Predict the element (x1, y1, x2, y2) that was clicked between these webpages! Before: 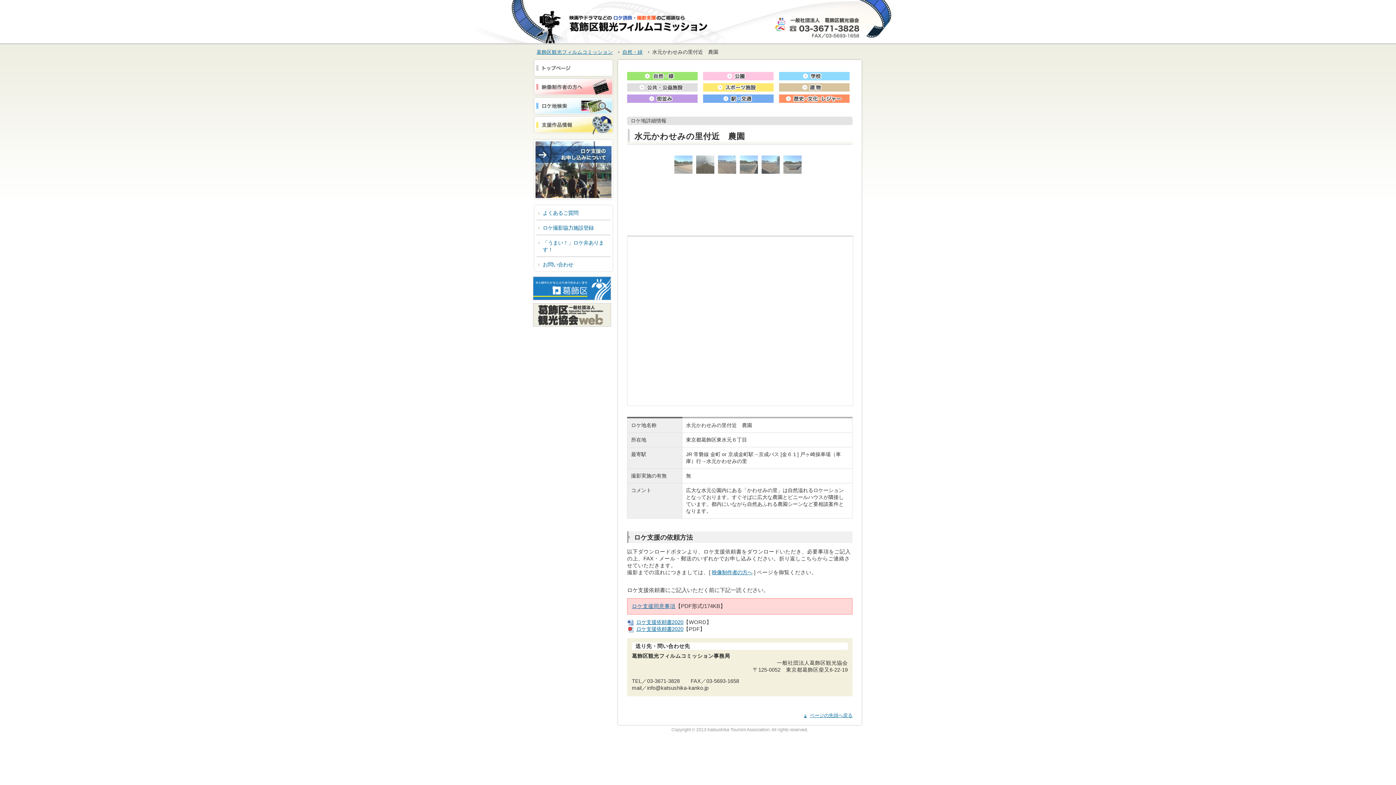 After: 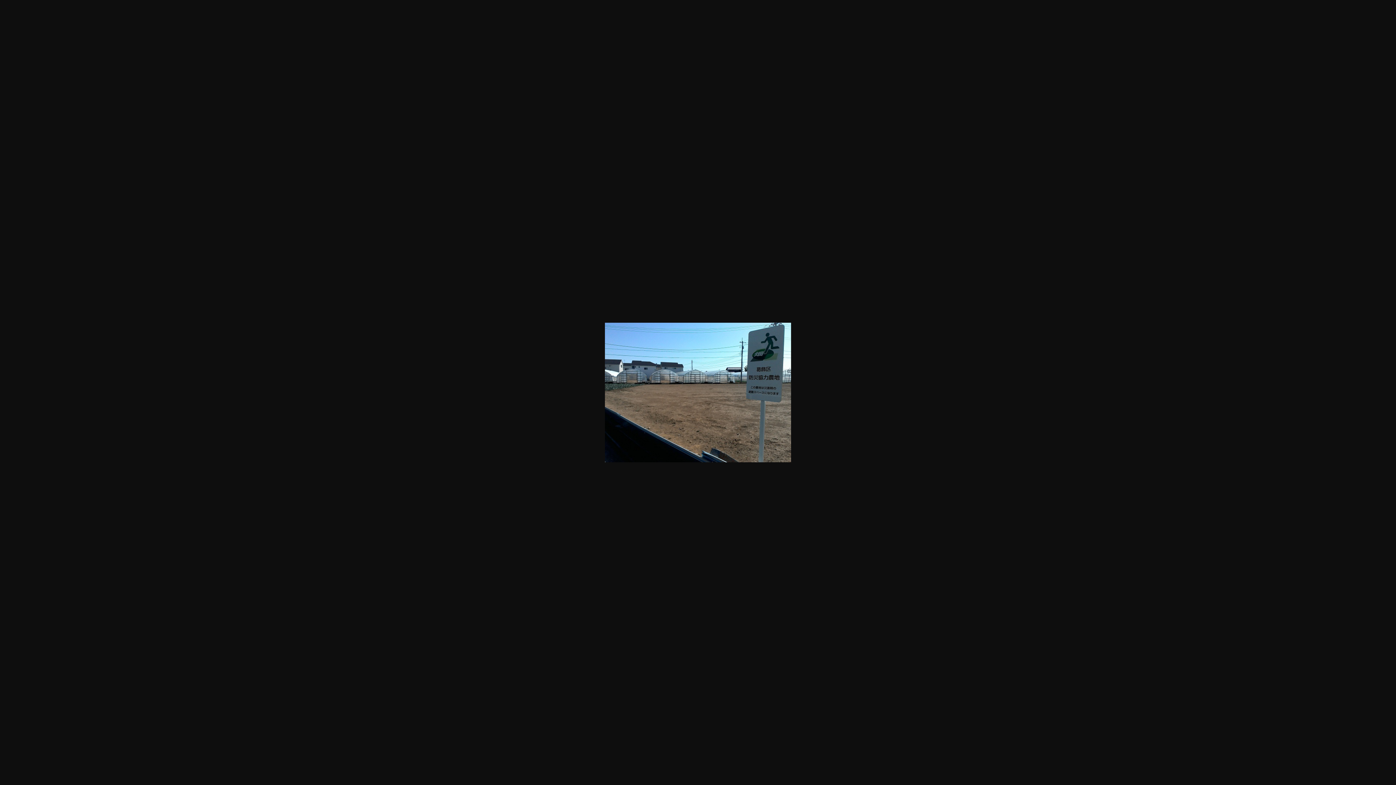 Action: bbox: (761, 155, 780, 173)